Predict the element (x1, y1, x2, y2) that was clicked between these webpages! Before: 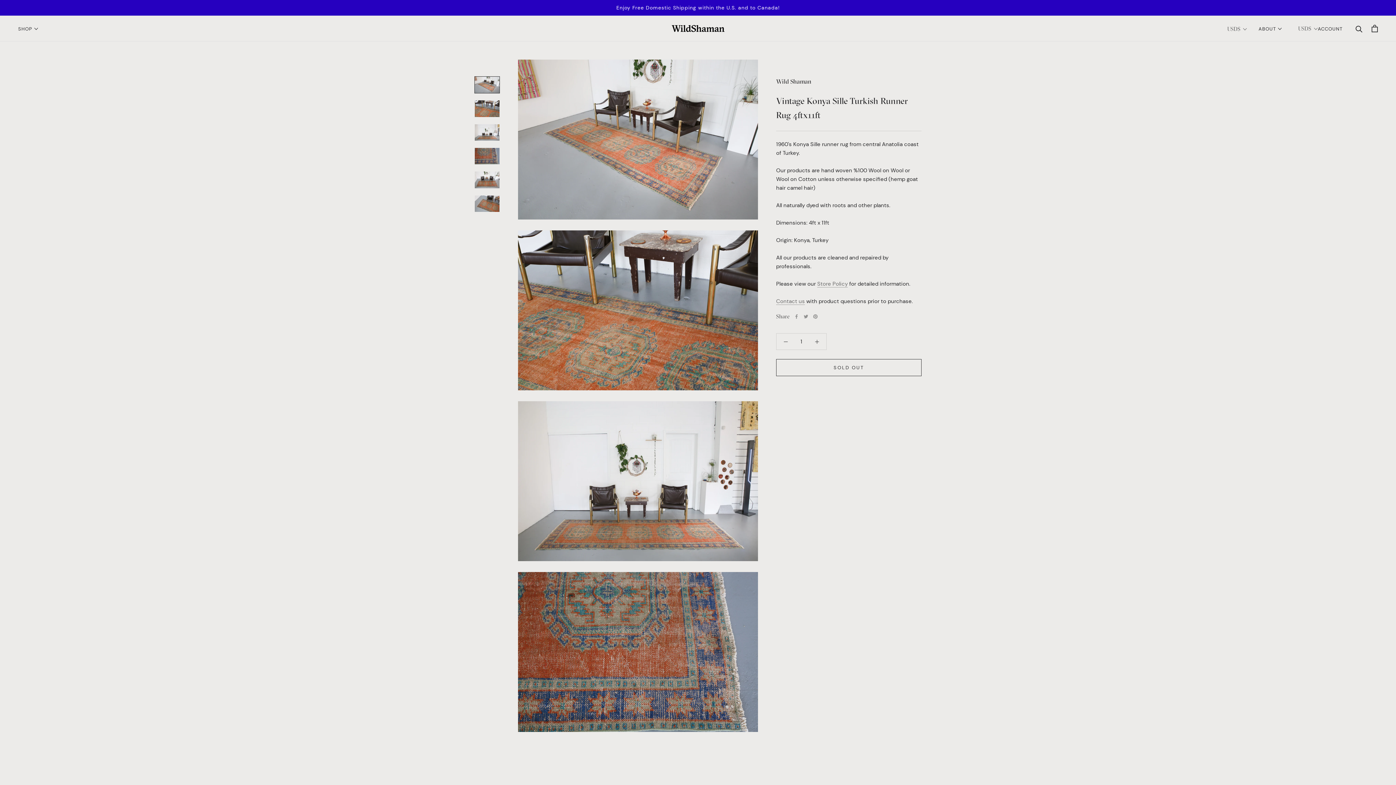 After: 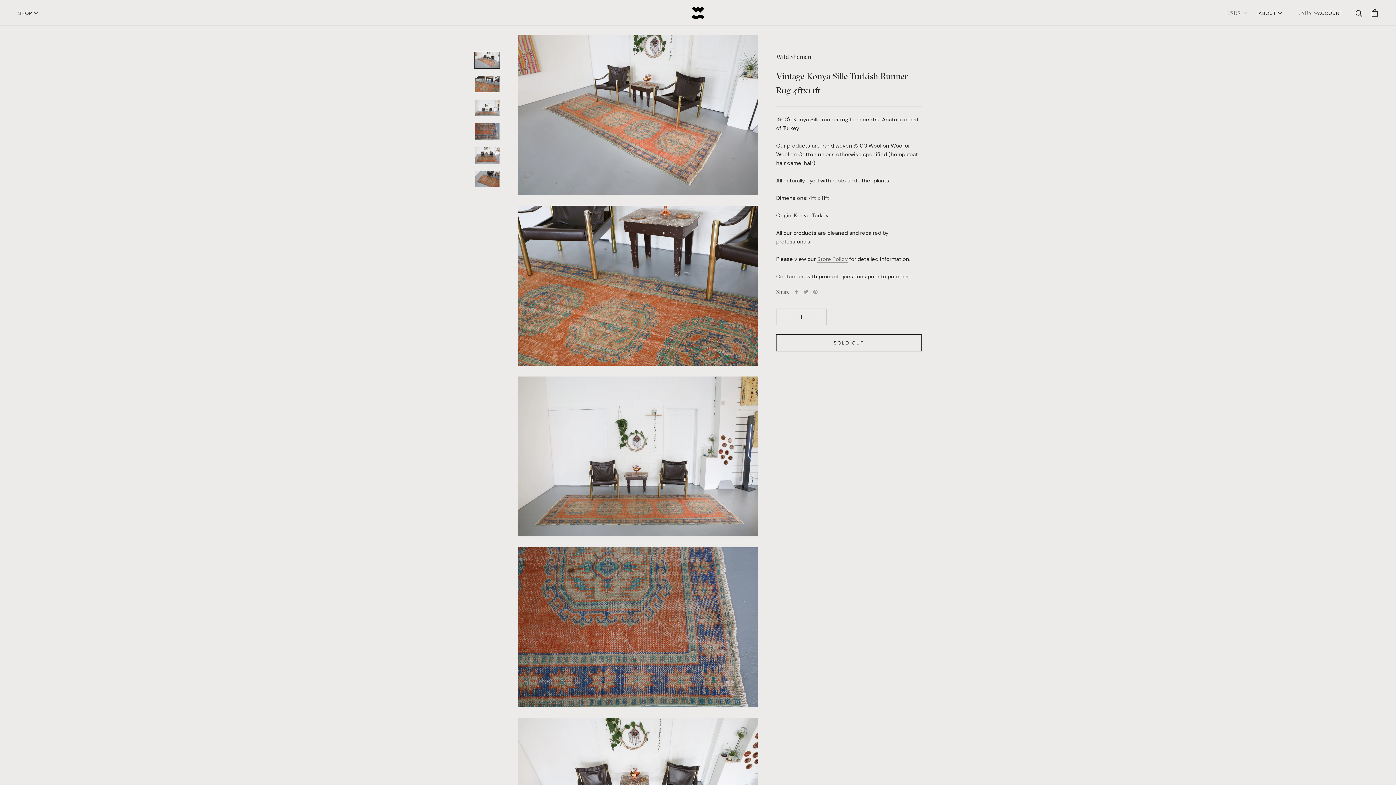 Action: bbox: (474, 76, 500, 93)